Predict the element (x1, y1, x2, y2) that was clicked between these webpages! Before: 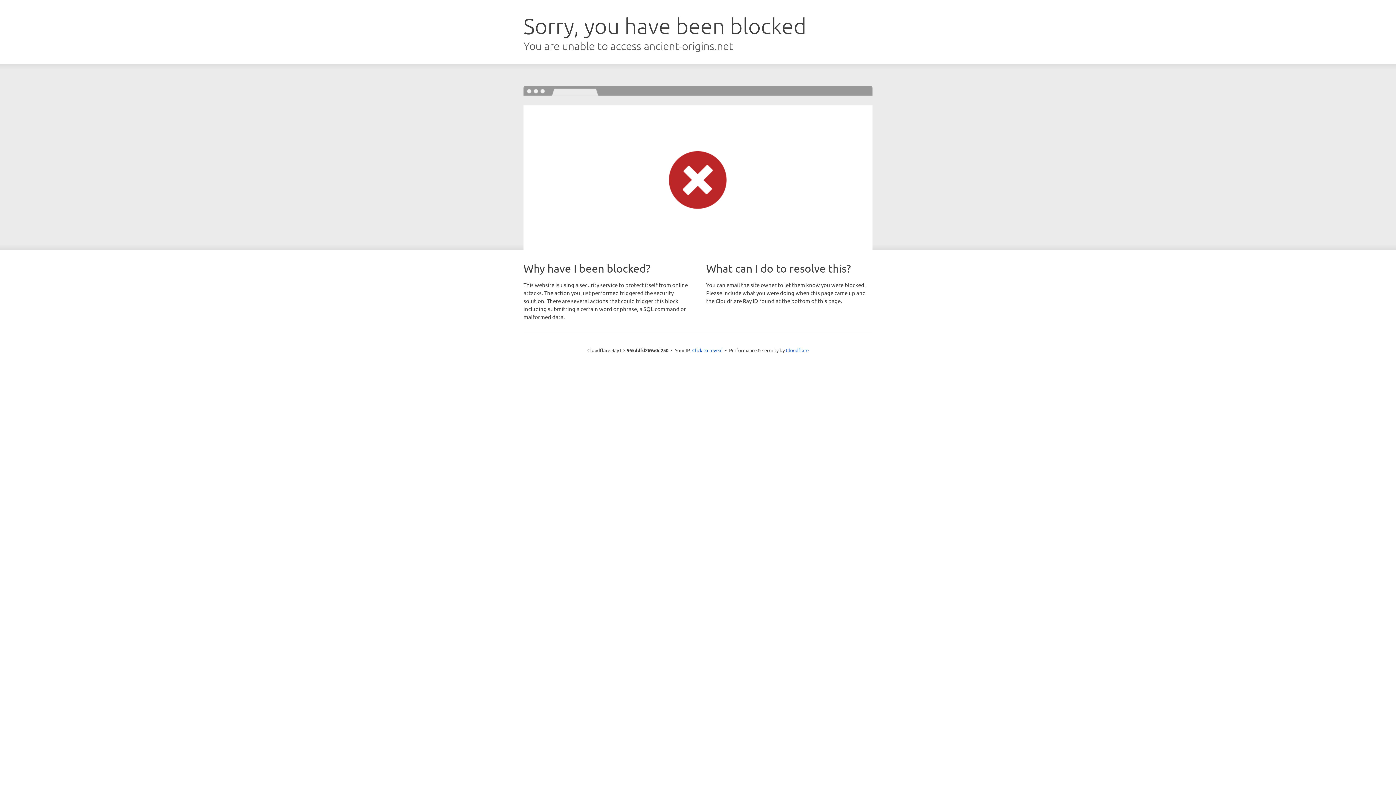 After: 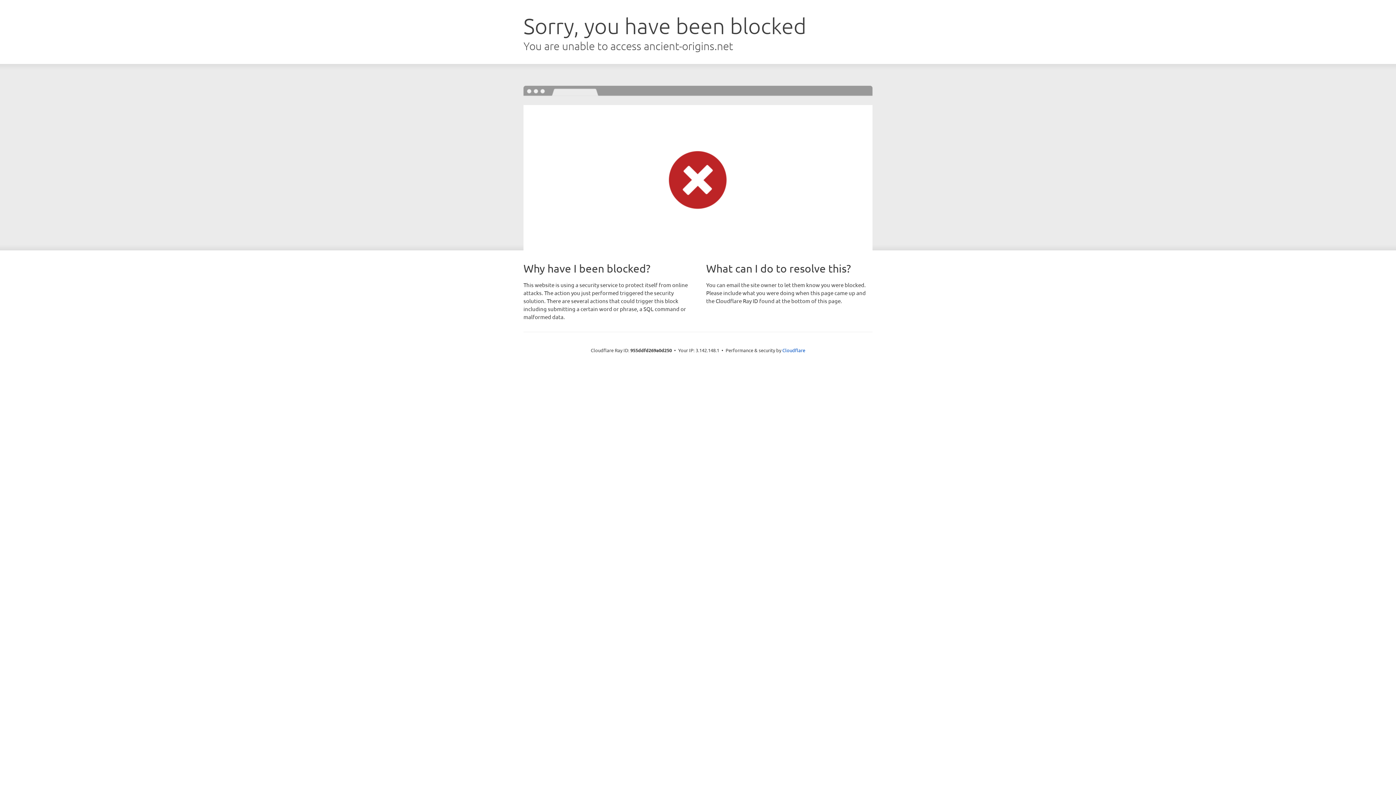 Action: bbox: (692, 346, 722, 353) label: Click to reveal